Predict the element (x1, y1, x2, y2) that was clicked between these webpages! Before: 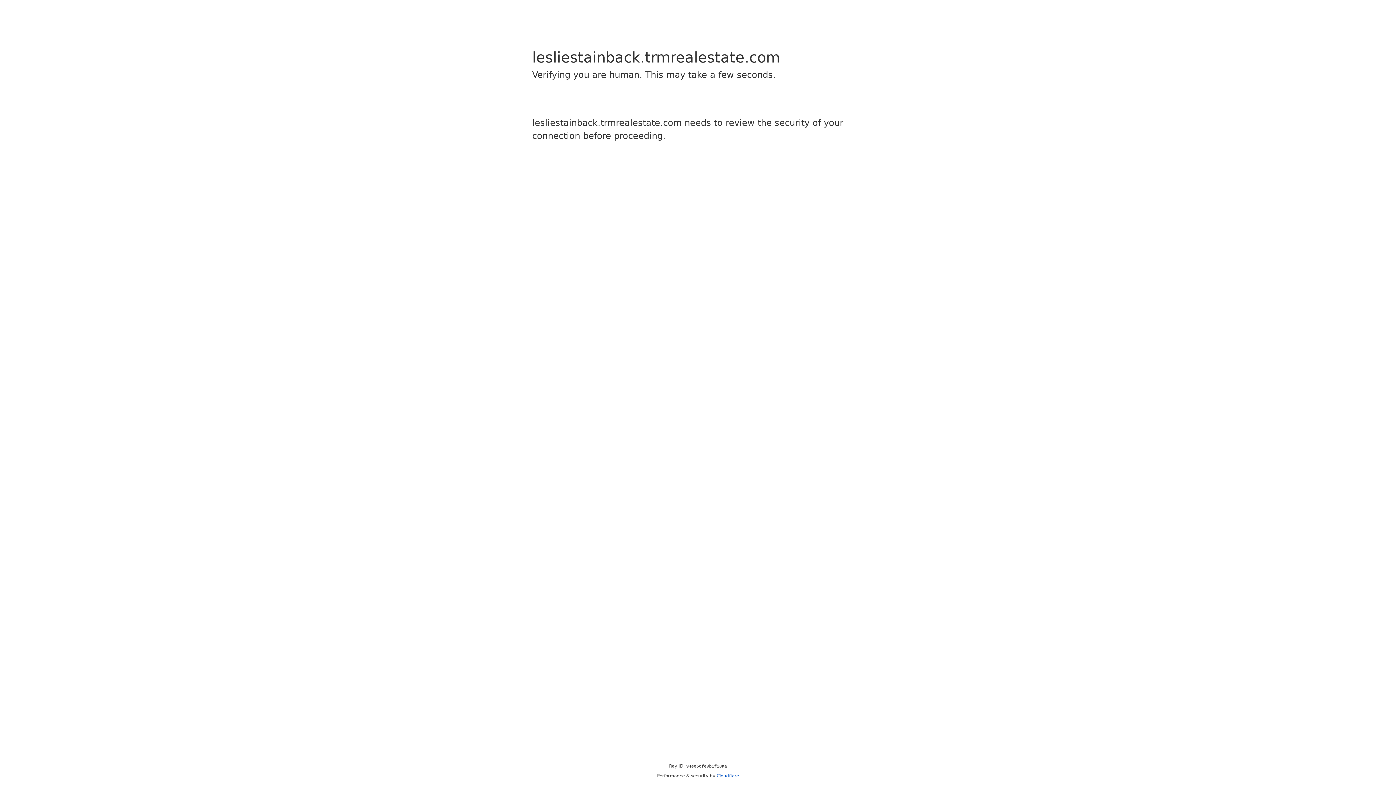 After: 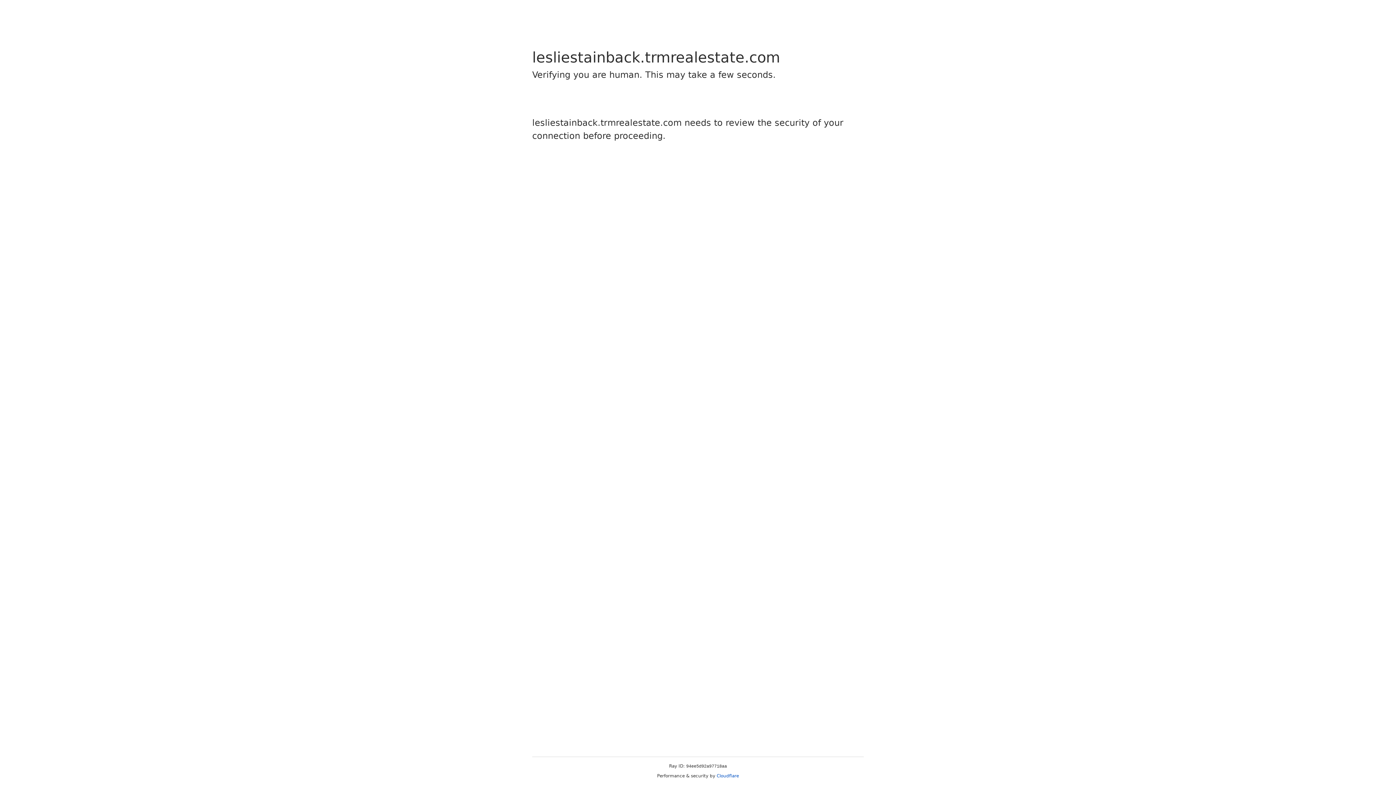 Action: label: Cloudflare bbox: (716, 773, 739, 778)